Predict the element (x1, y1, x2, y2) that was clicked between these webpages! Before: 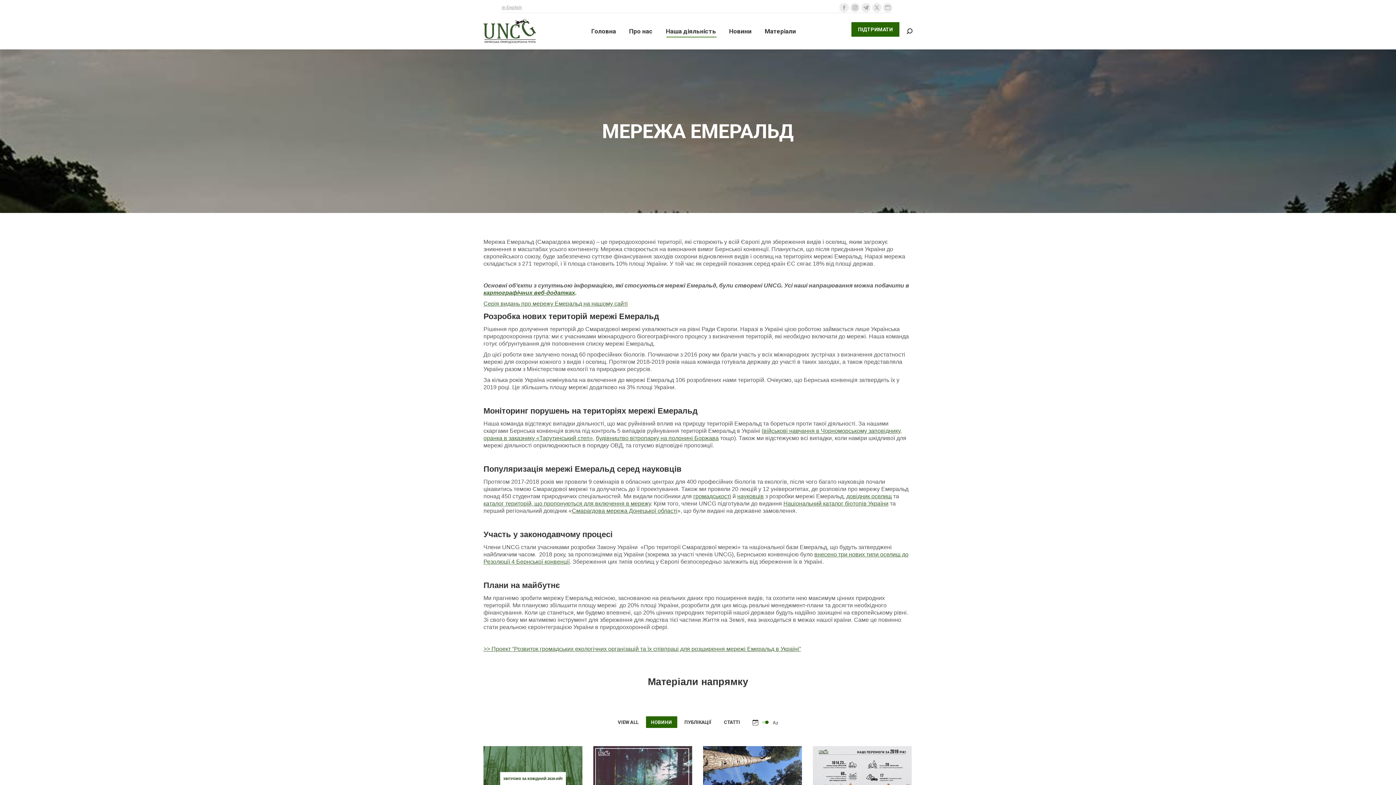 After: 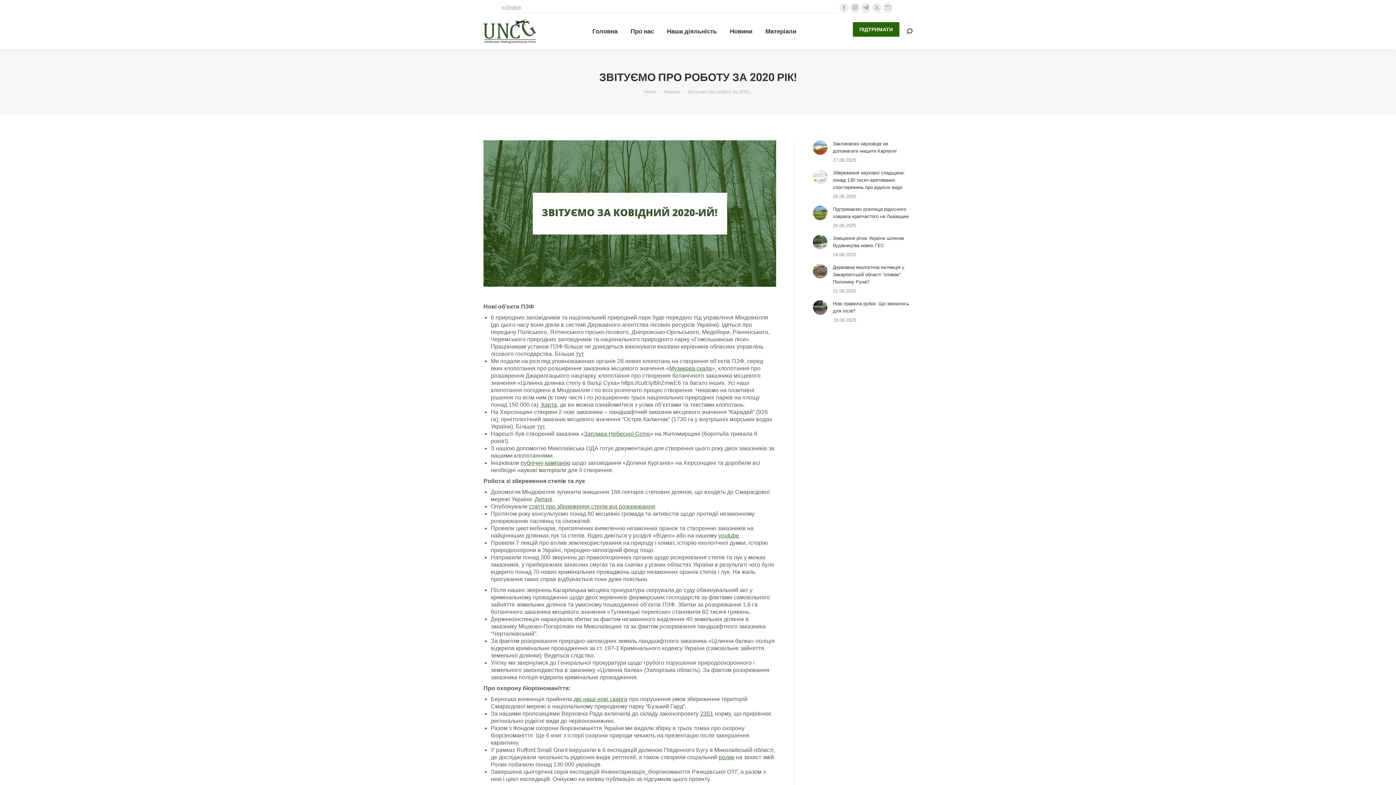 Action: bbox: (483, 746, 582, 812)